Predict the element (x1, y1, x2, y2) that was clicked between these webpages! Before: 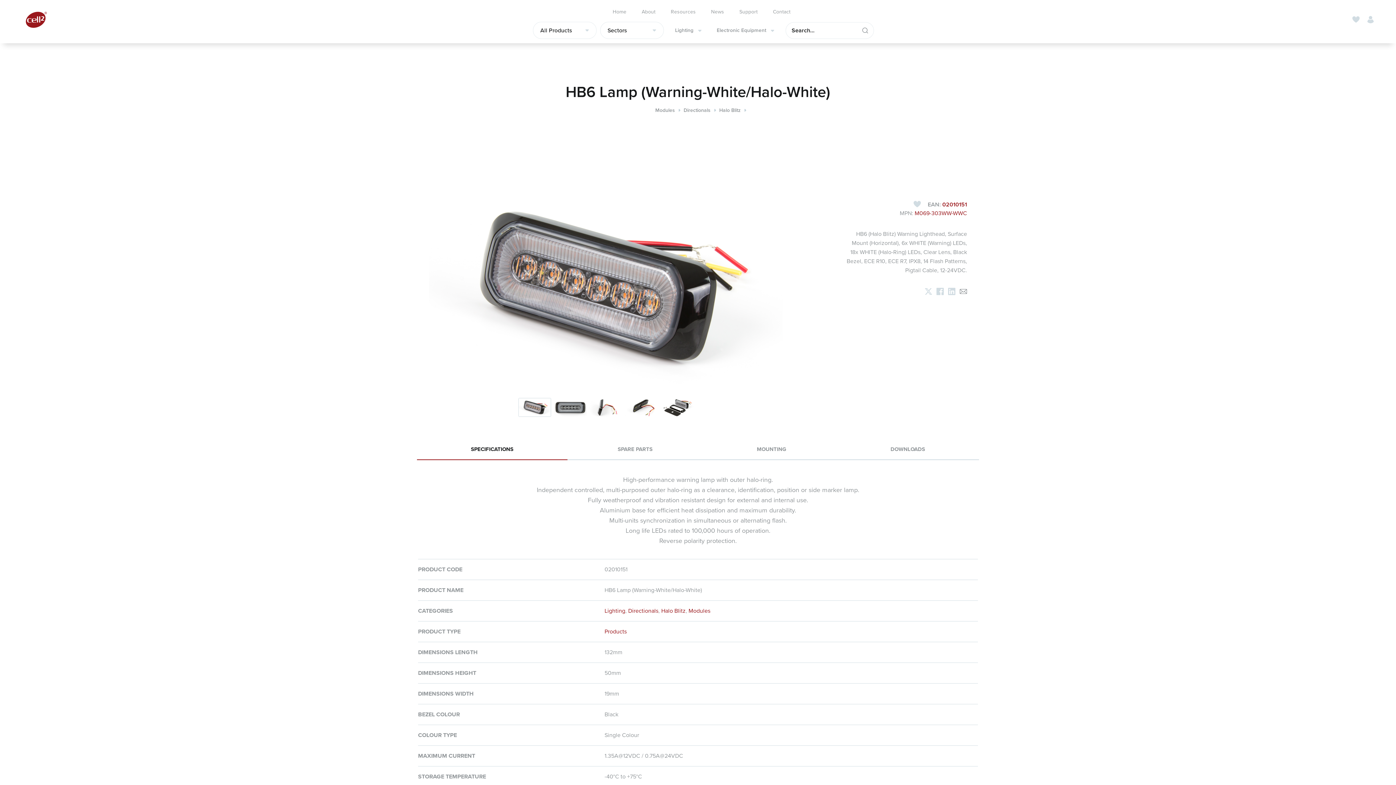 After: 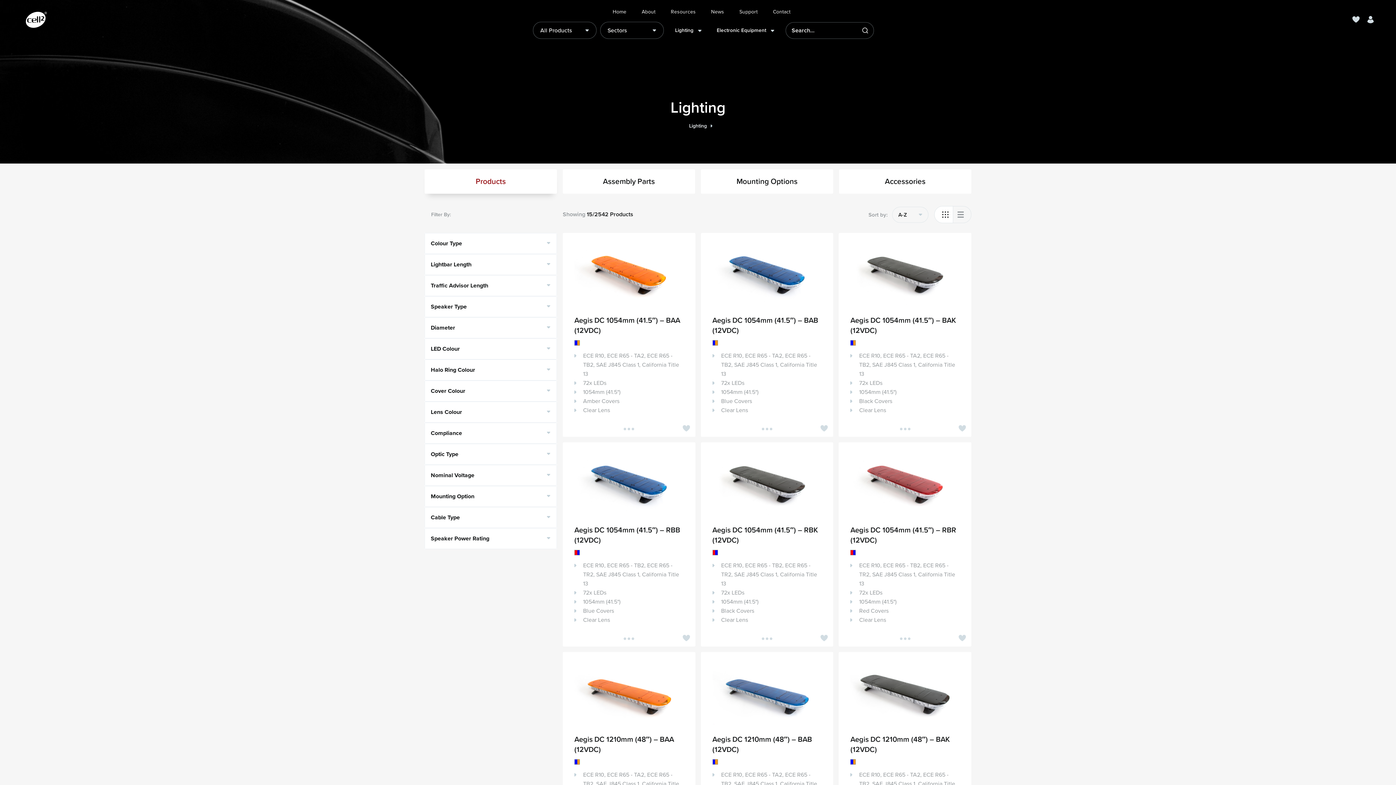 Action: label: Lighting bbox: (670, 23, 709, 37)